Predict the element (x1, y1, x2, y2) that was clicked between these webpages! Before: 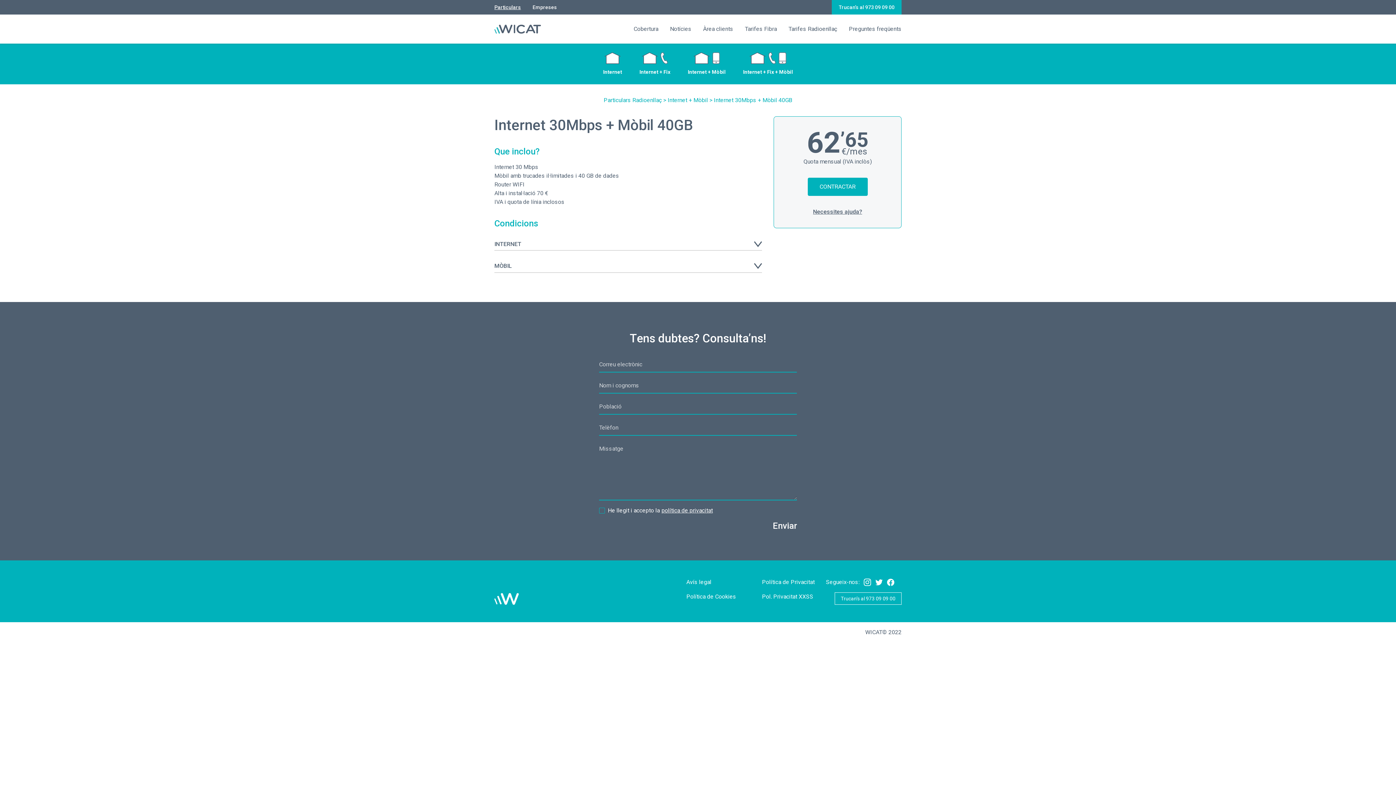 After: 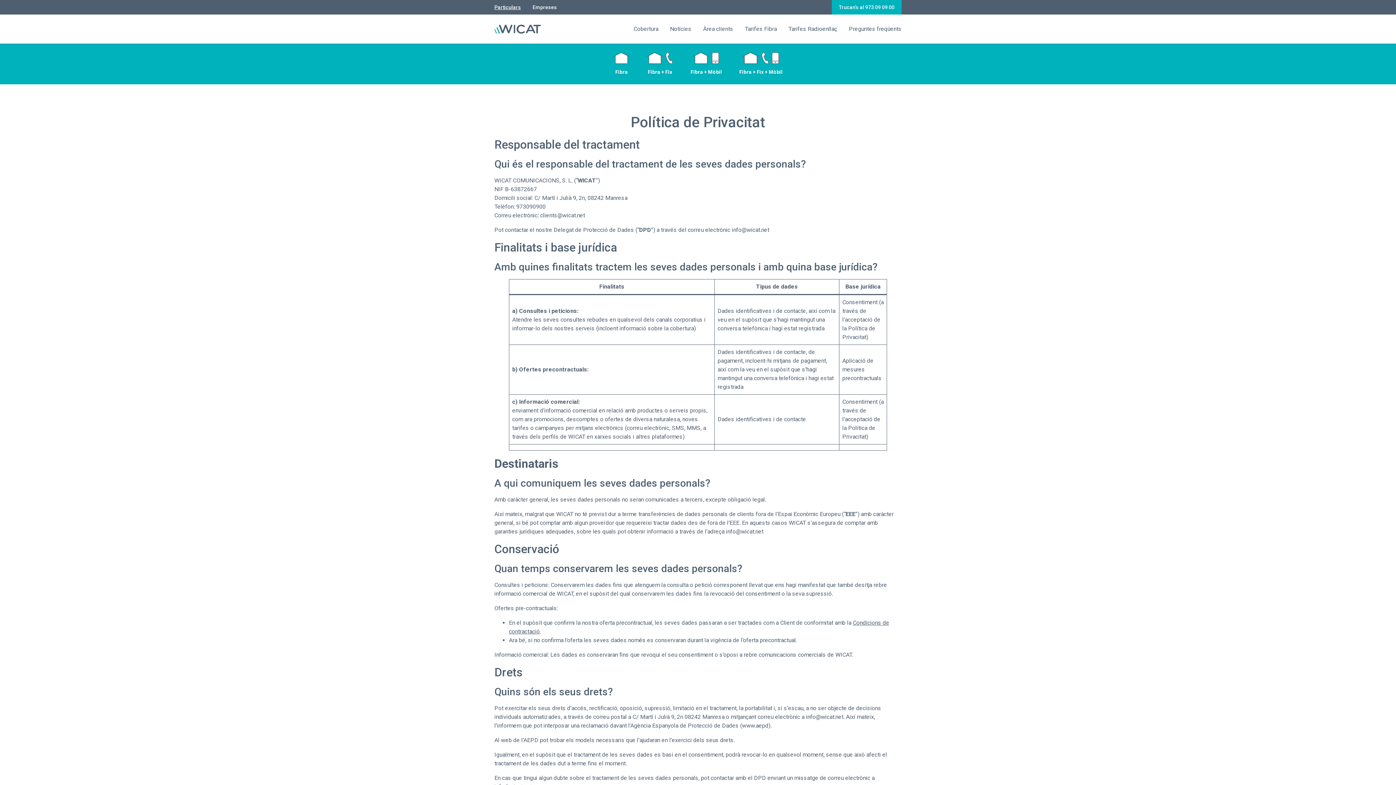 Action: bbox: (661, 506, 713, 515) label: política de privacitat